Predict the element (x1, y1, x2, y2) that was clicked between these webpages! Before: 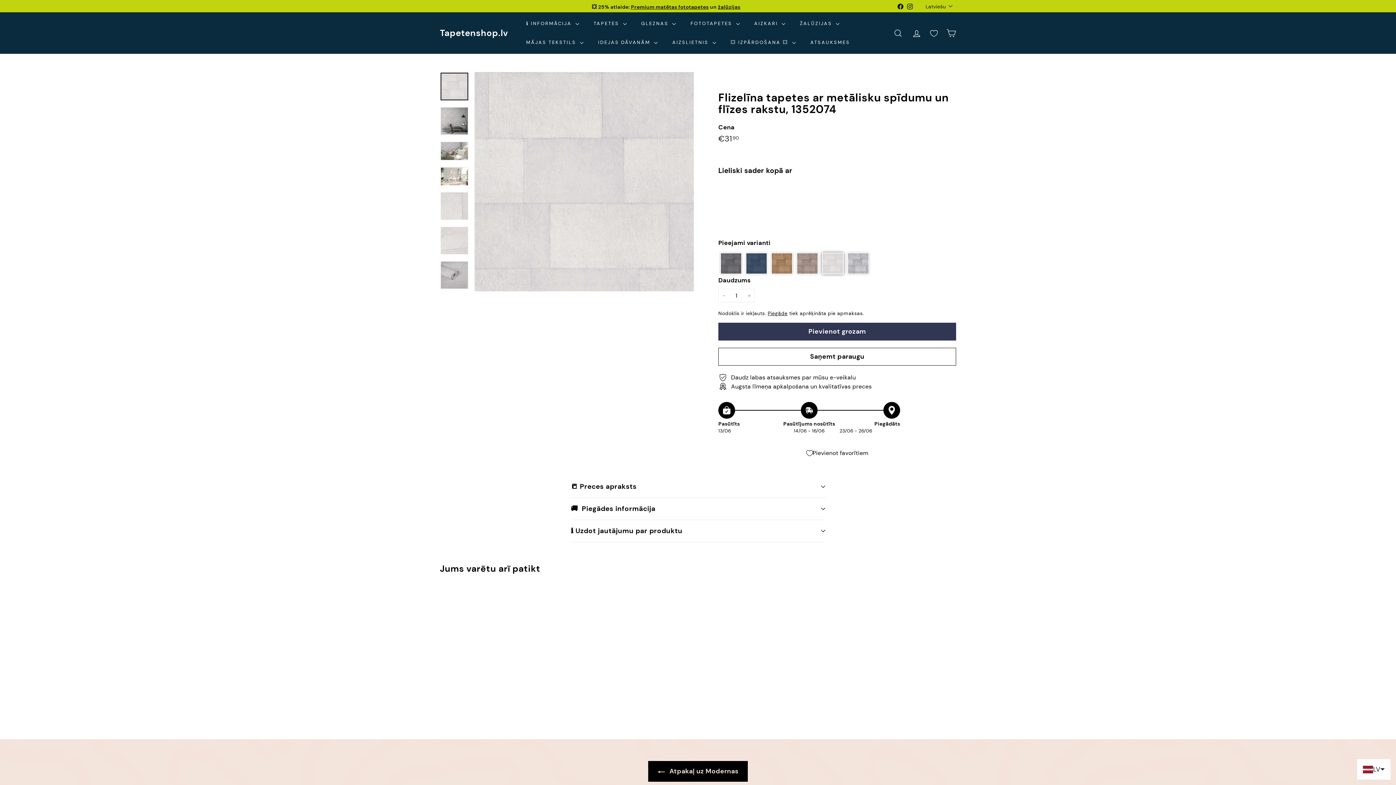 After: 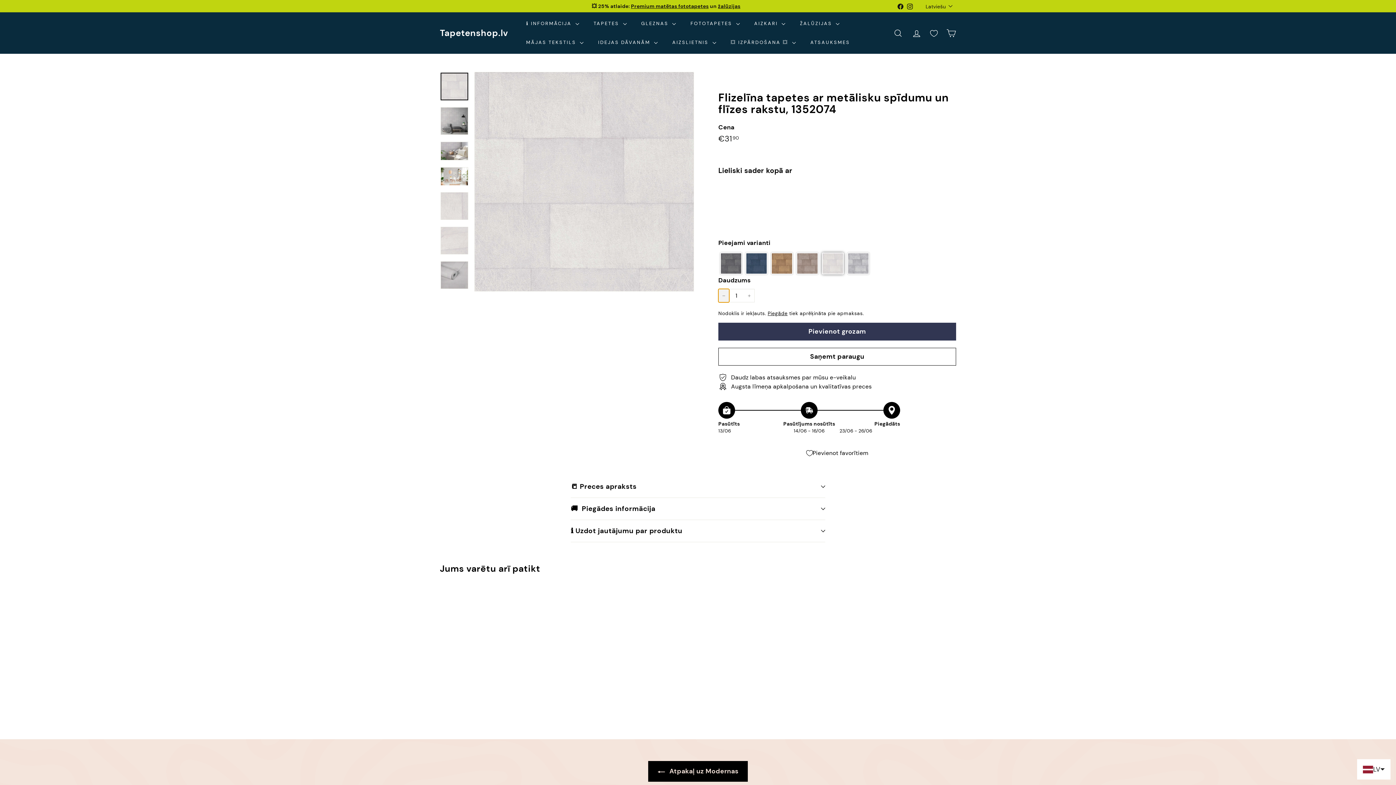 Action: bbox: (718, 289, 729, 302) label: 
      


Samazināt preces daudzumu par vienu

